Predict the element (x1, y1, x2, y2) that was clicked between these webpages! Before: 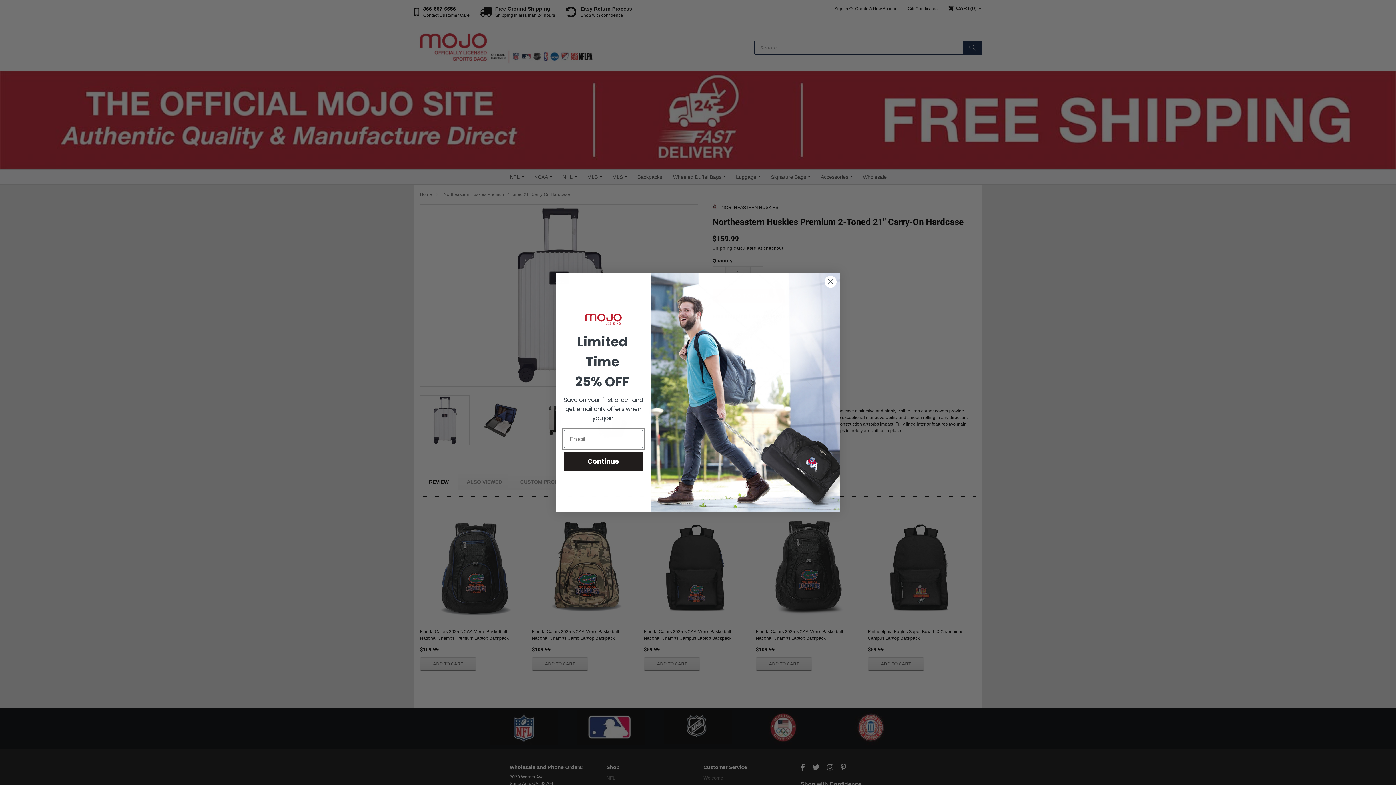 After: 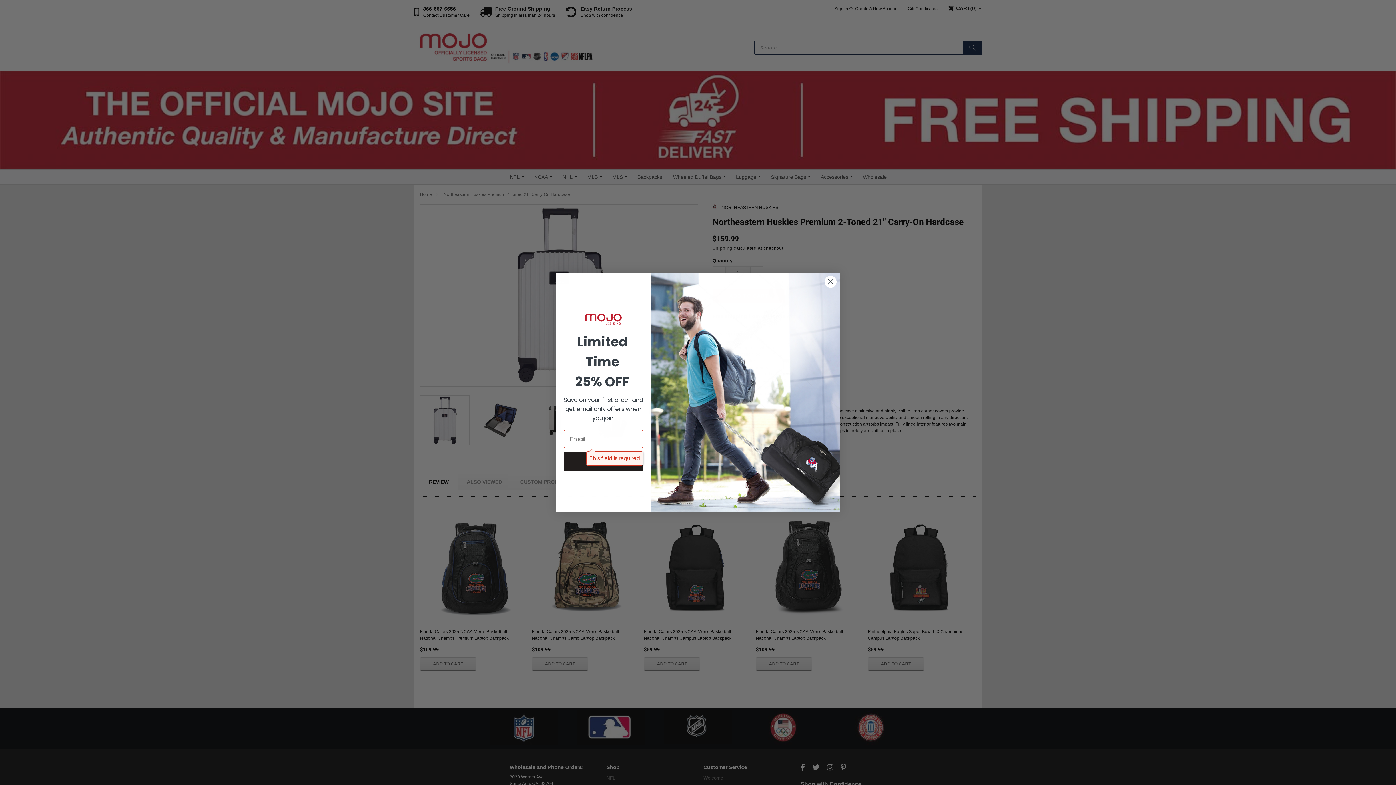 Action: bbox: (564, 452, 643, 471) label: Continue